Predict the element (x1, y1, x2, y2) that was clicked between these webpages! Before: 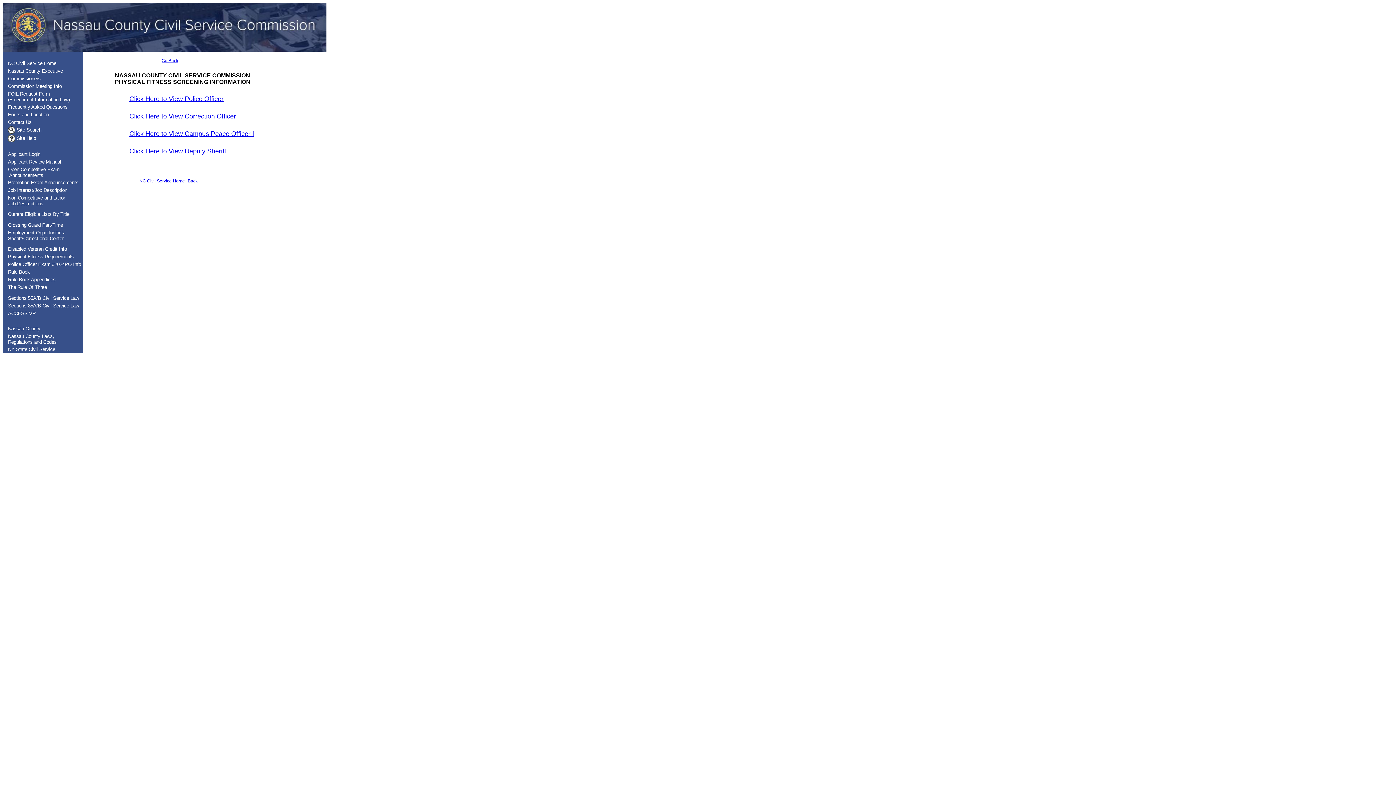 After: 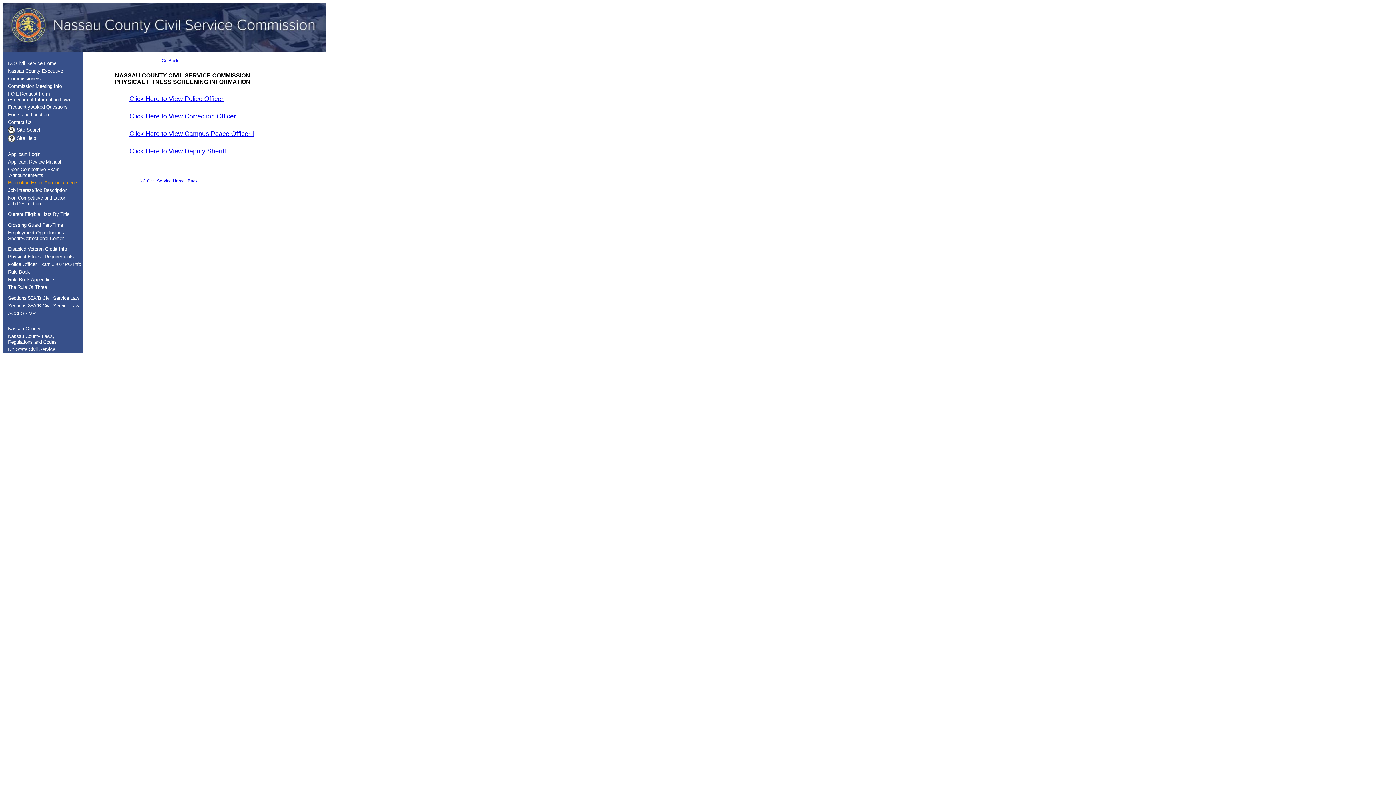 Action: label: Promotion Exam Announcements bbox: (8, 180, 78, 185)